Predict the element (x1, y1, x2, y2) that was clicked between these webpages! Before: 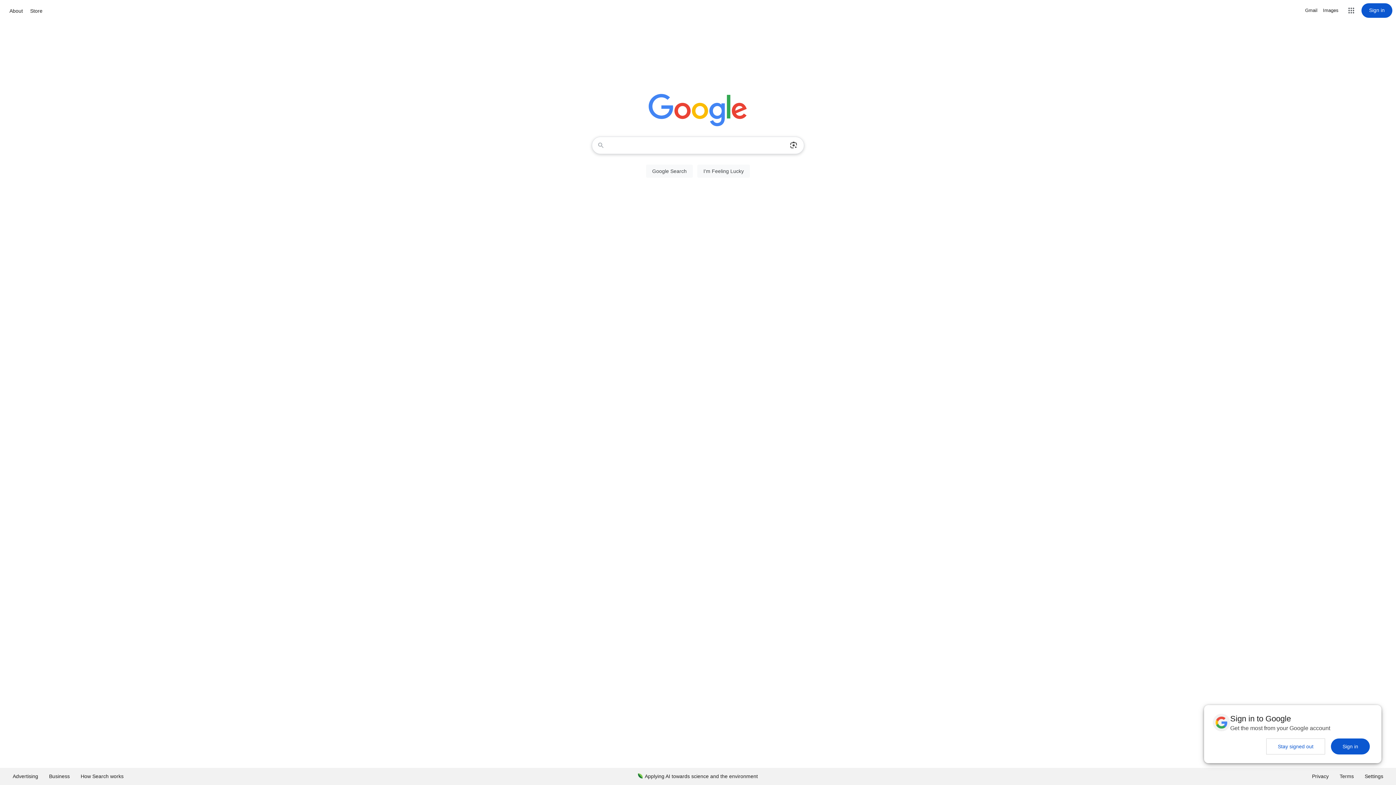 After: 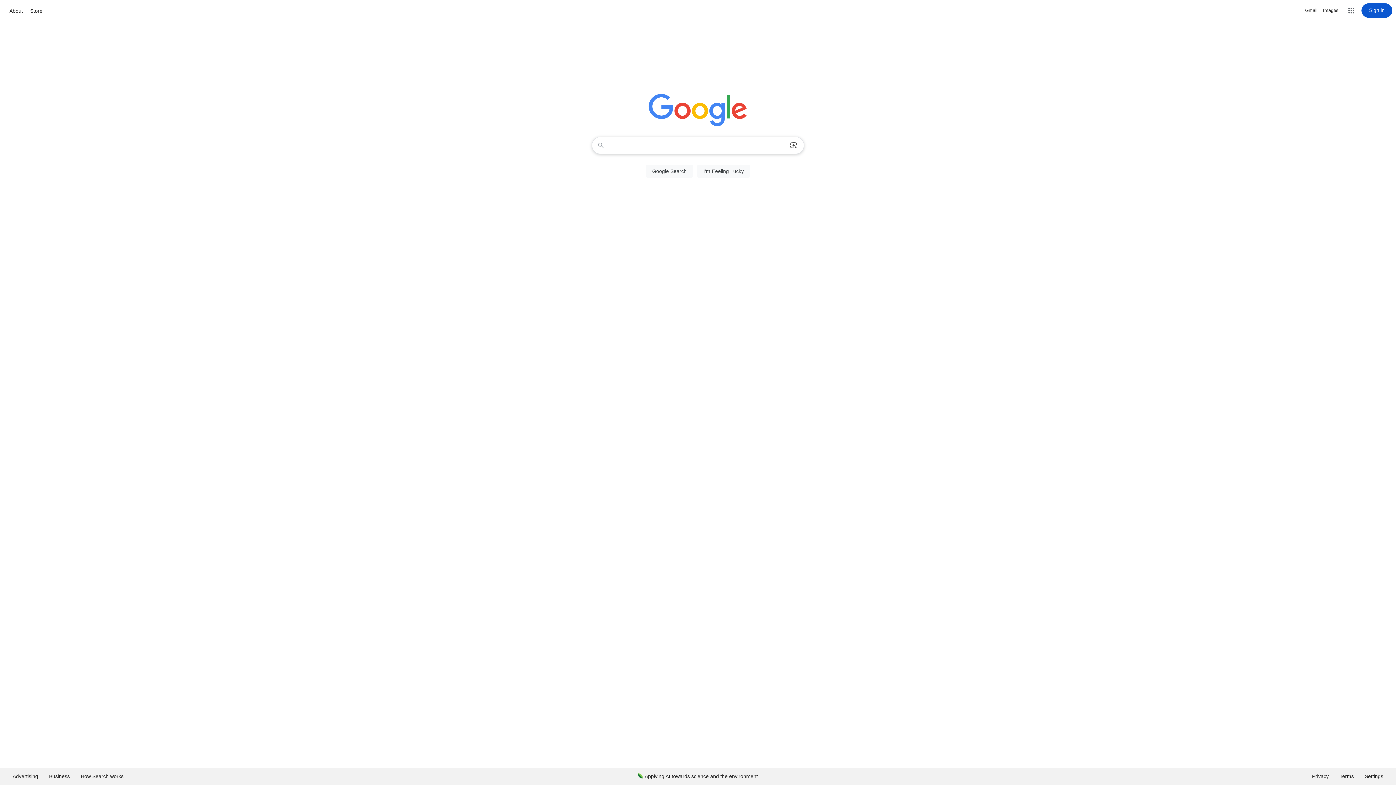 Action: bbox: (1266, 738, 1325, 754) label: Stay signed out